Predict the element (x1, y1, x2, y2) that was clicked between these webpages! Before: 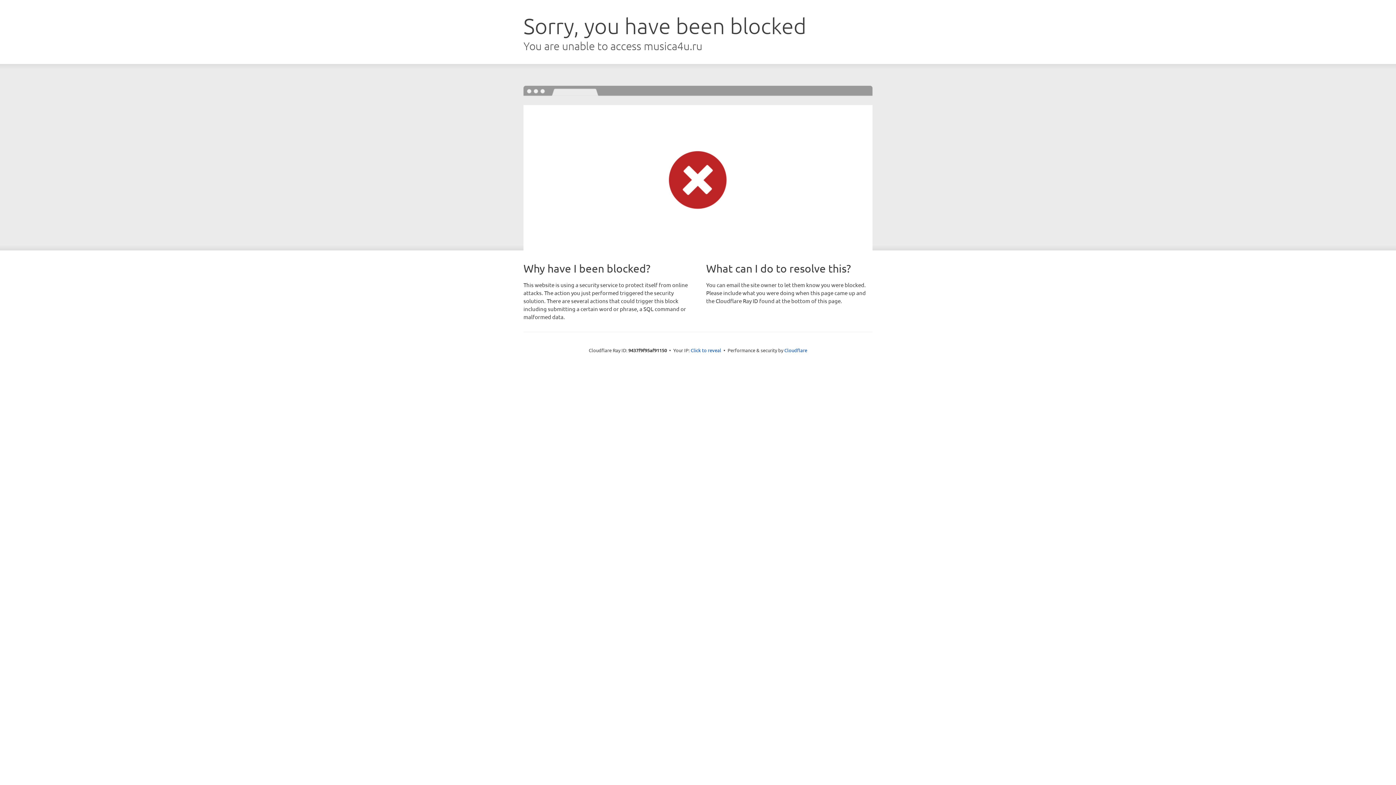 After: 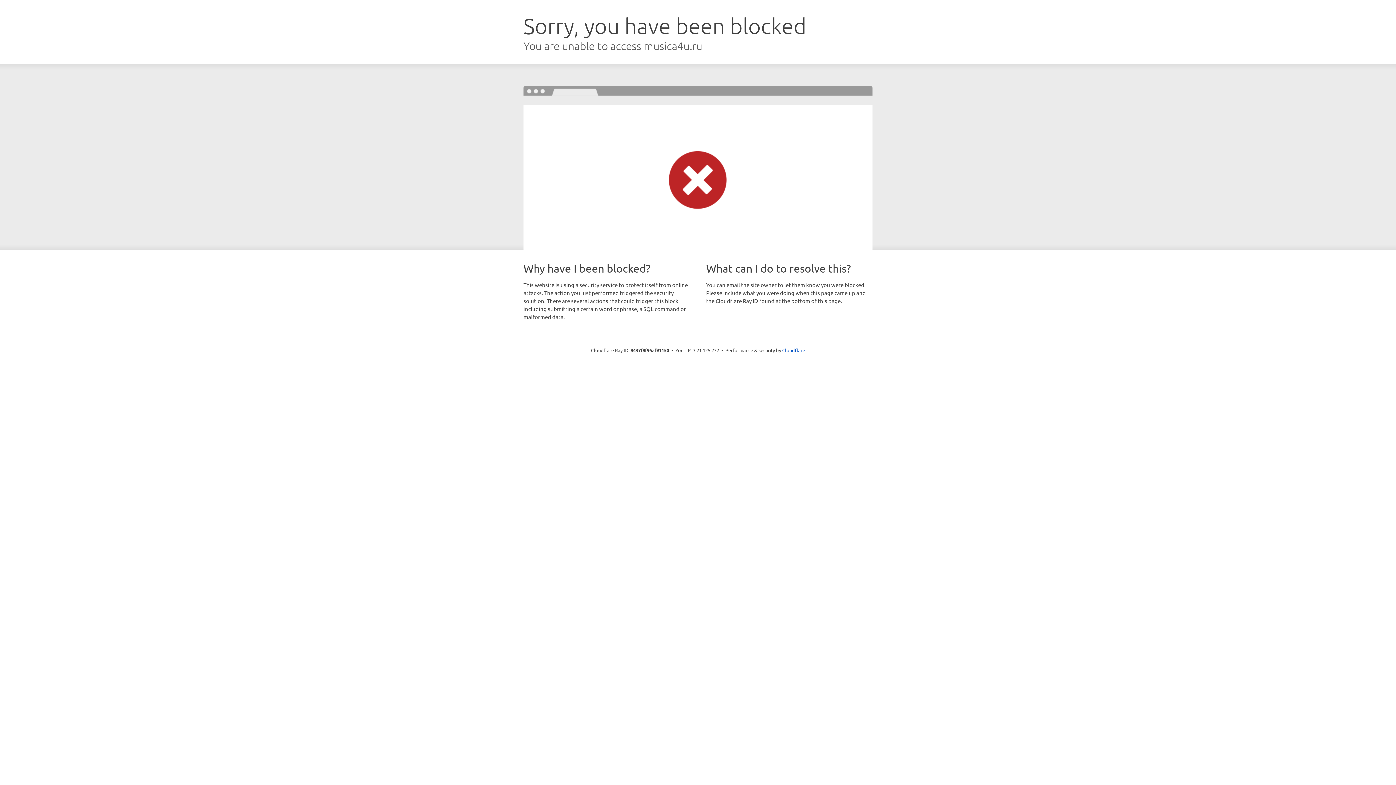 Action: label: Click to reveal bbox: (690, 346, 721, 353)